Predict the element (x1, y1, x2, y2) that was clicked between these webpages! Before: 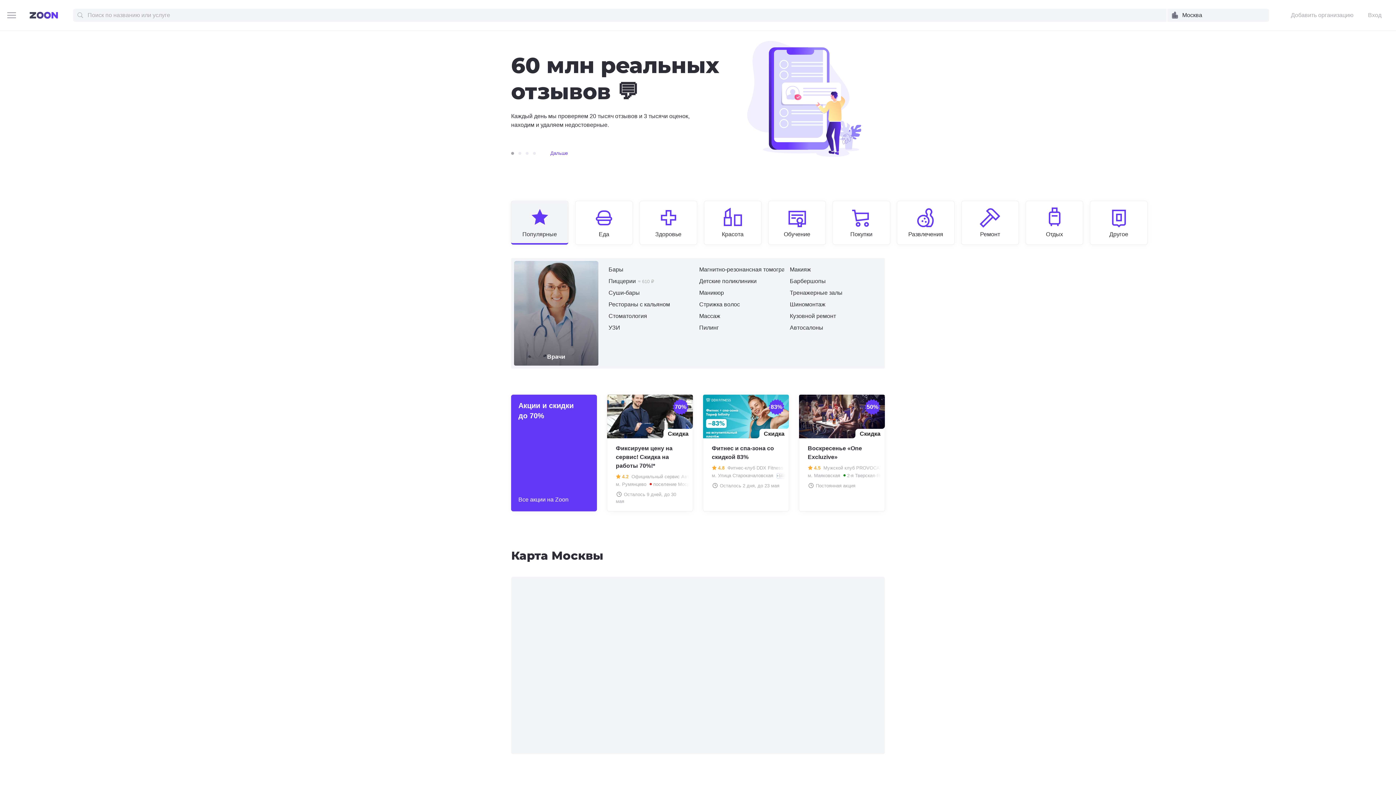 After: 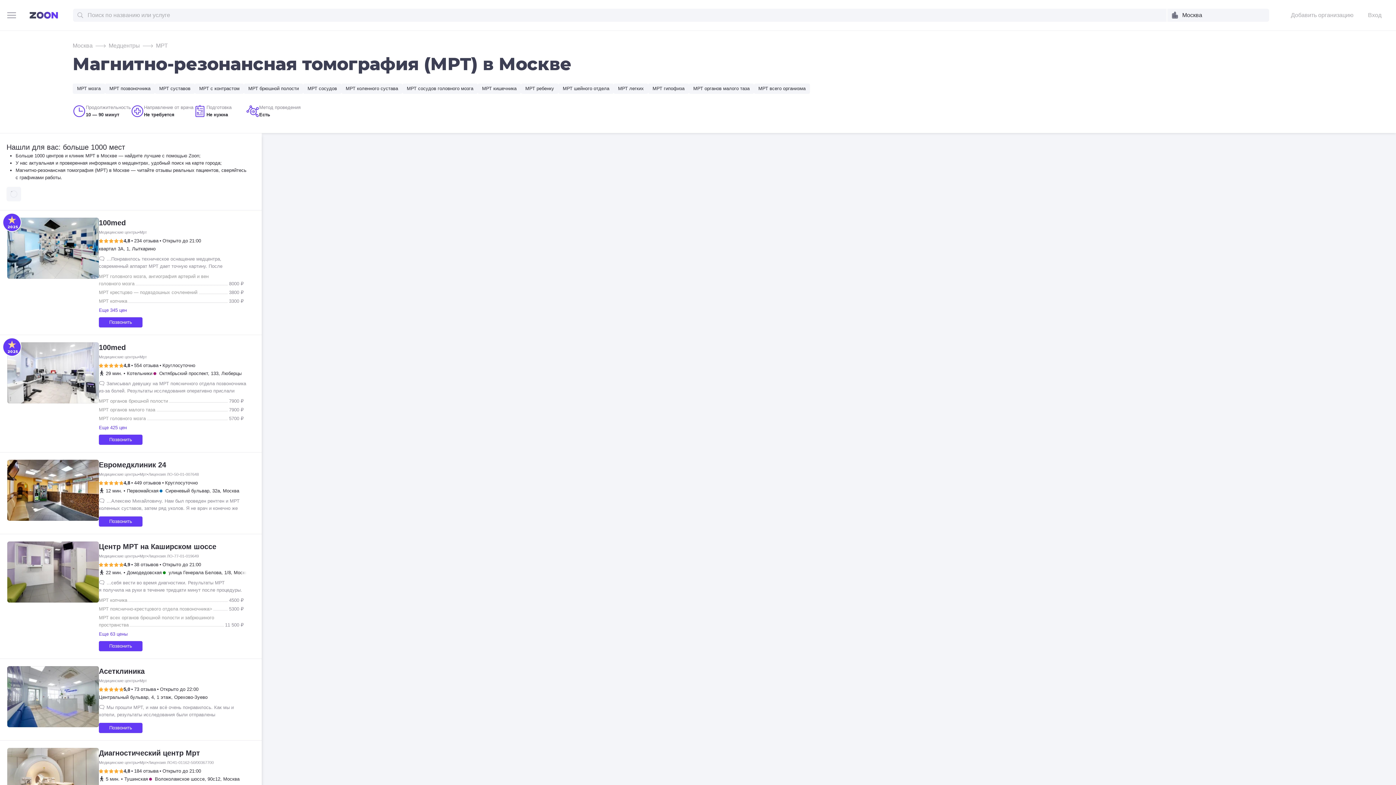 Action: bbox: (699, 265, 784, 274) label: Магнитно-резонансная томография (МРТ)